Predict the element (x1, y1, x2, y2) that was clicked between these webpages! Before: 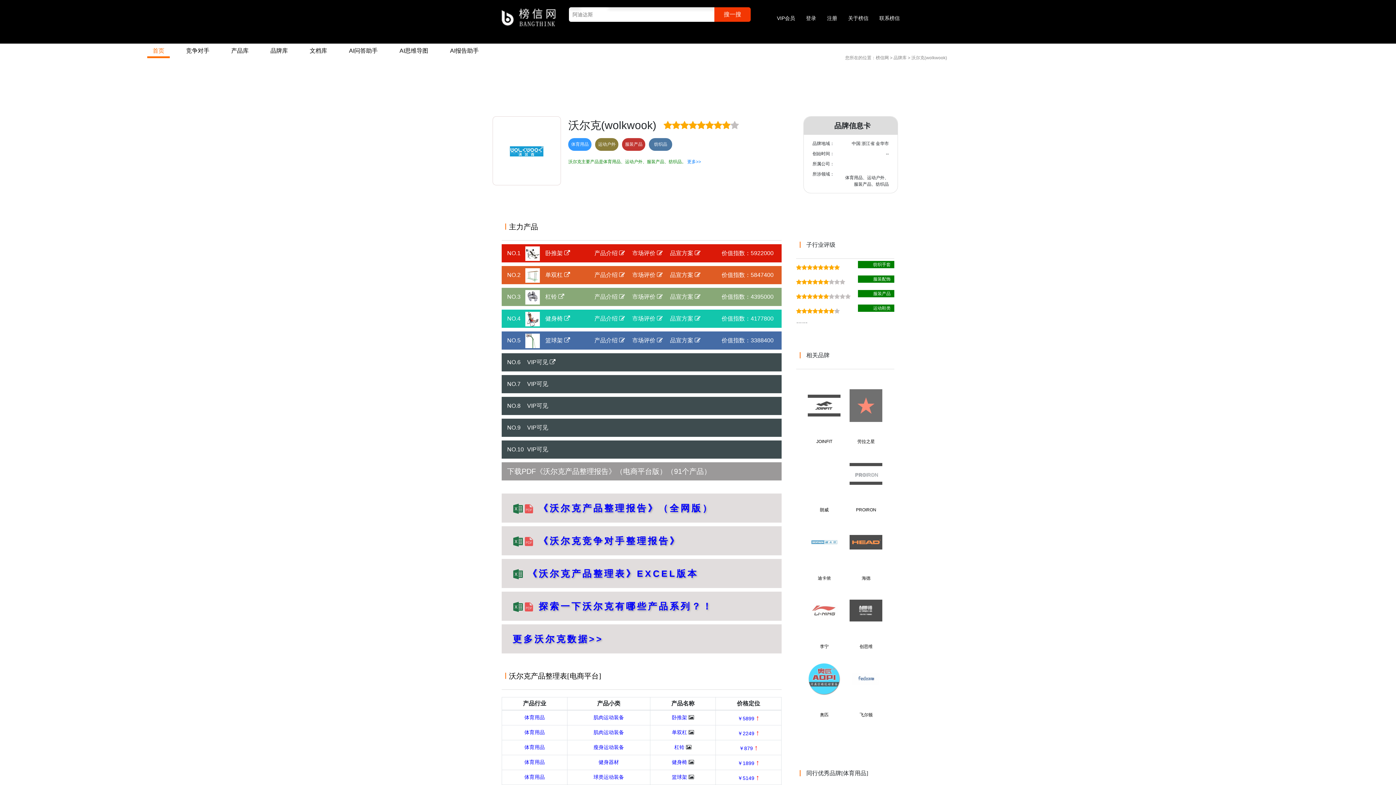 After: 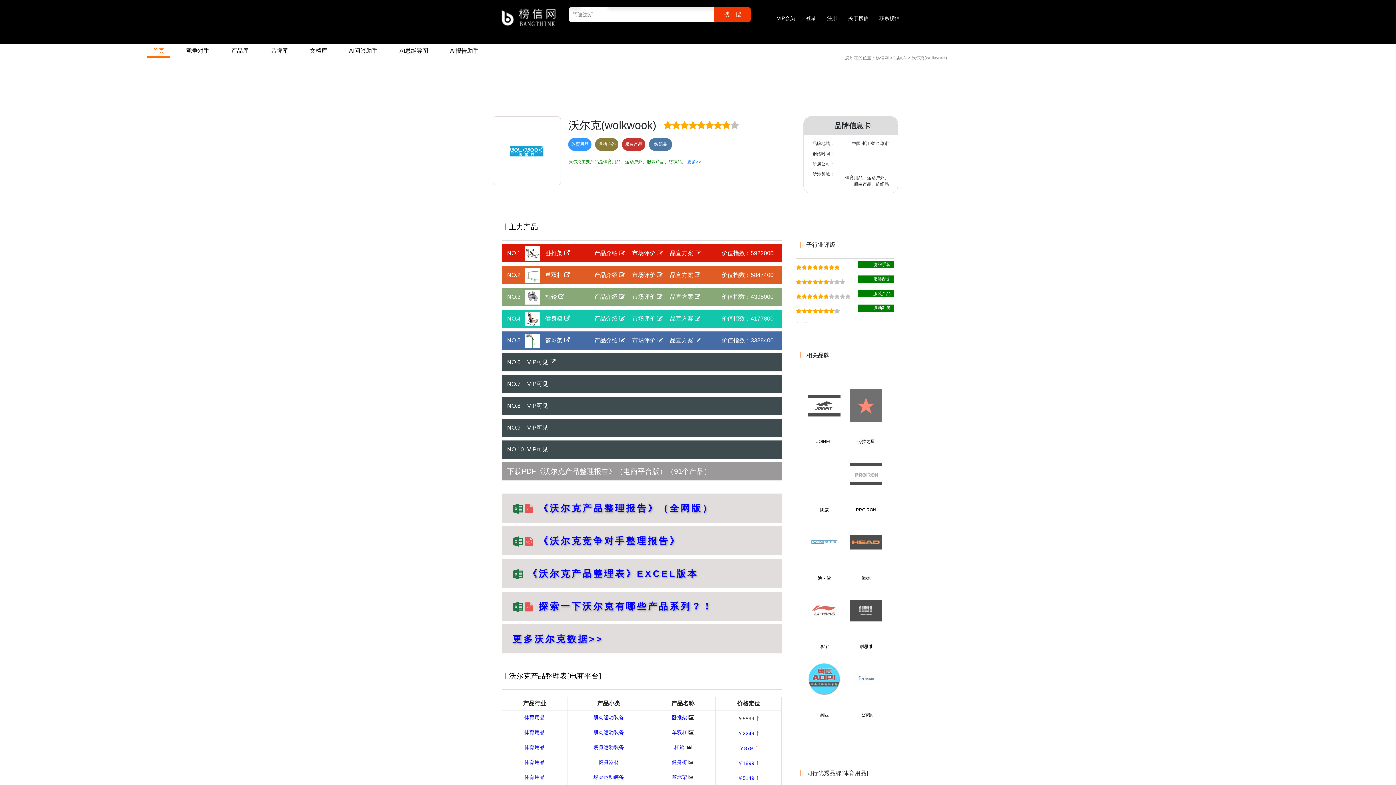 Action: bbox: (737, 716, 759, 721) label: ￥5899 ↑